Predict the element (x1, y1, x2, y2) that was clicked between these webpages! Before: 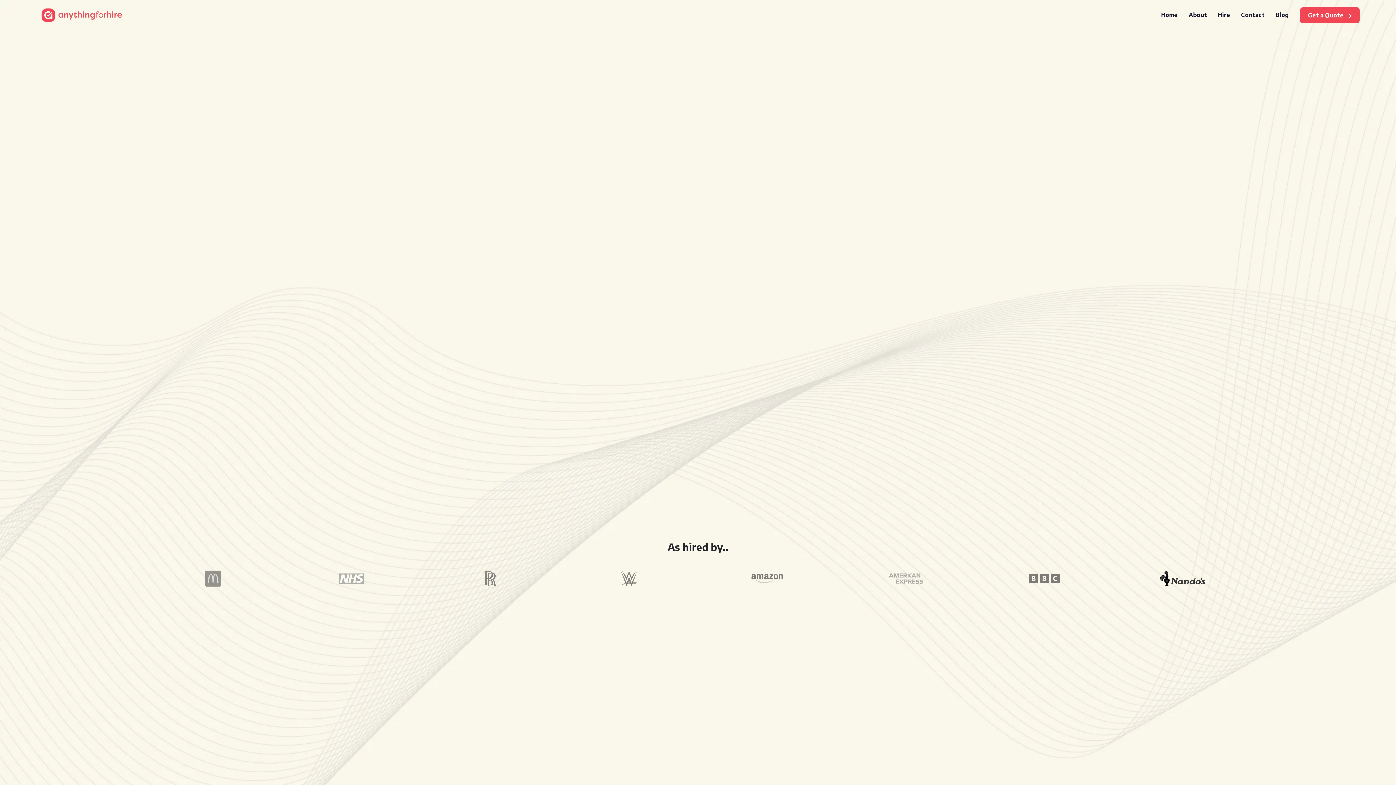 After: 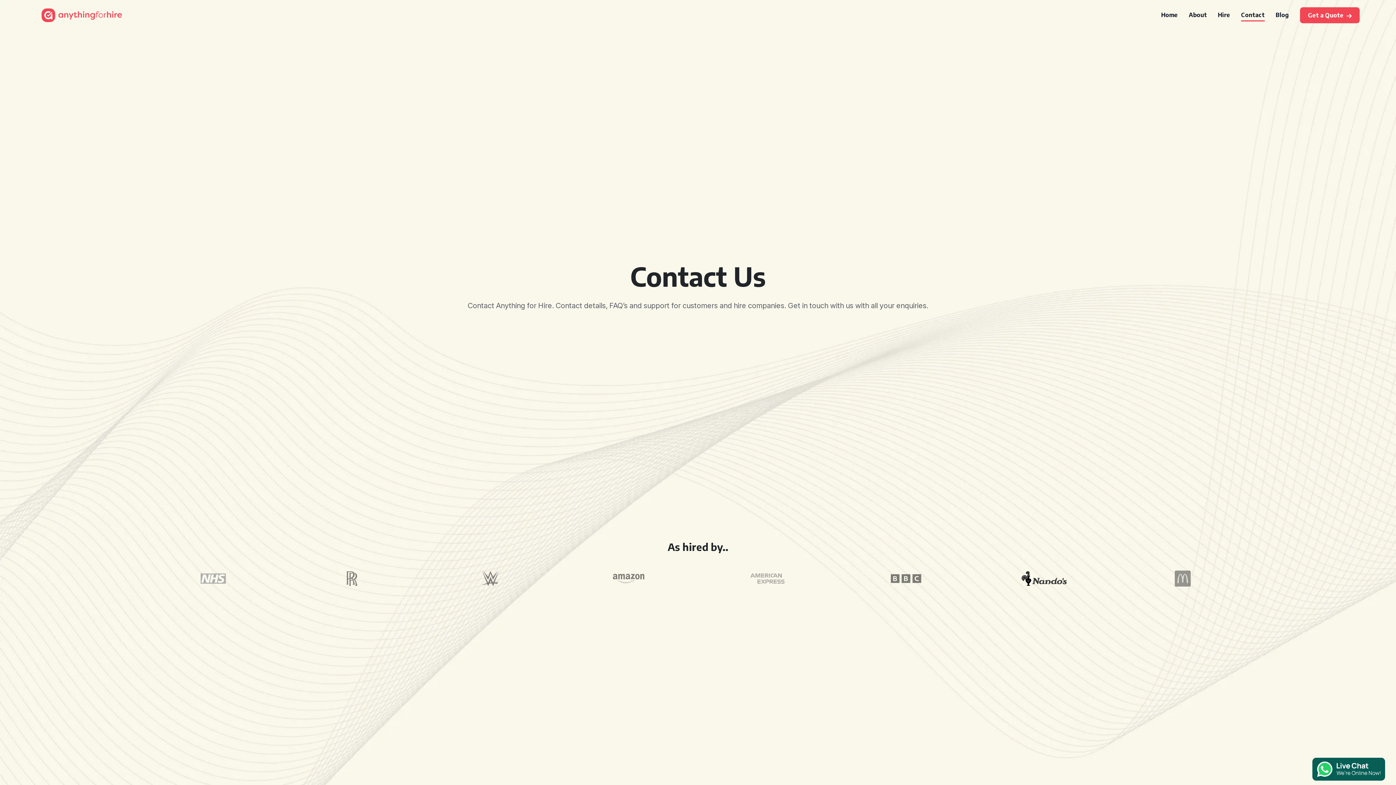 Action: bbox: (1241, 11, 1265, 18) label: Contact